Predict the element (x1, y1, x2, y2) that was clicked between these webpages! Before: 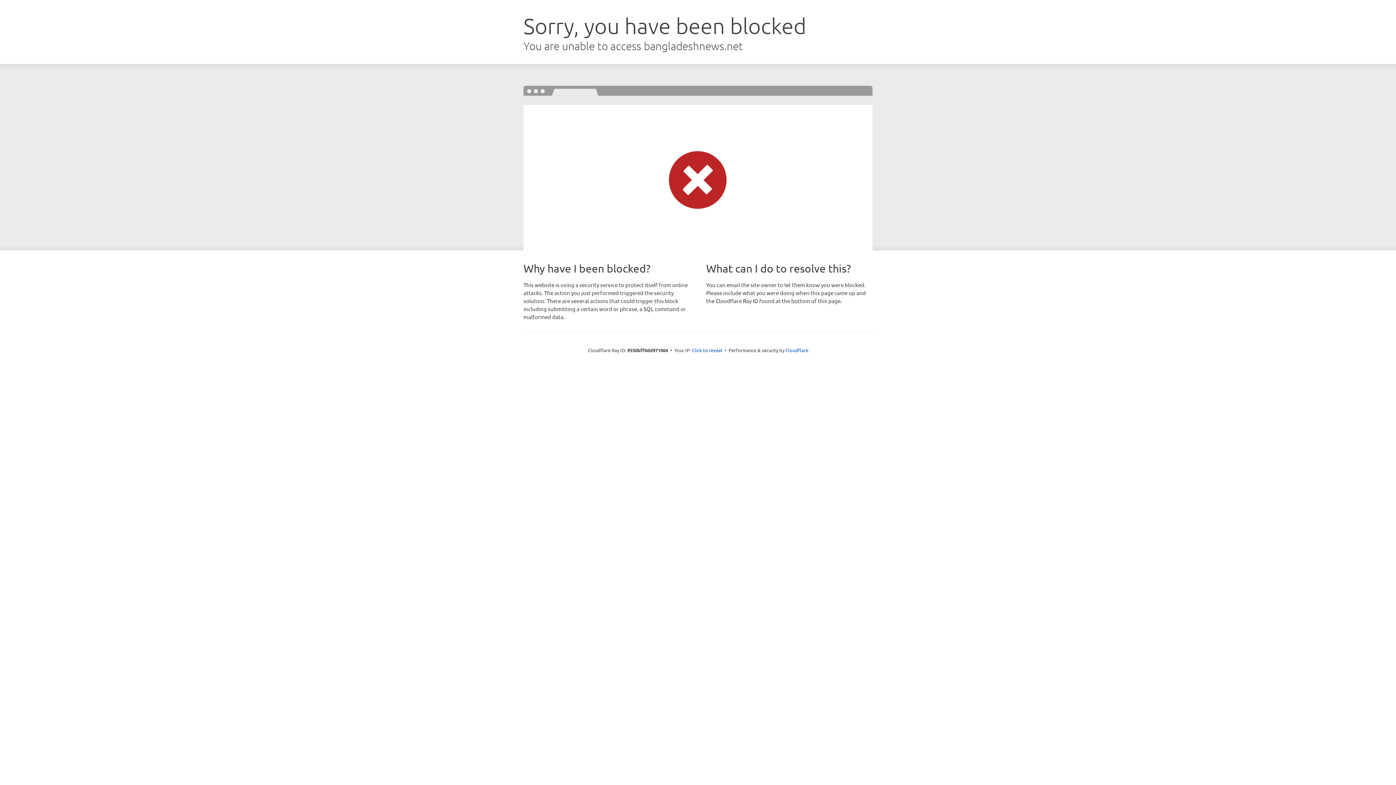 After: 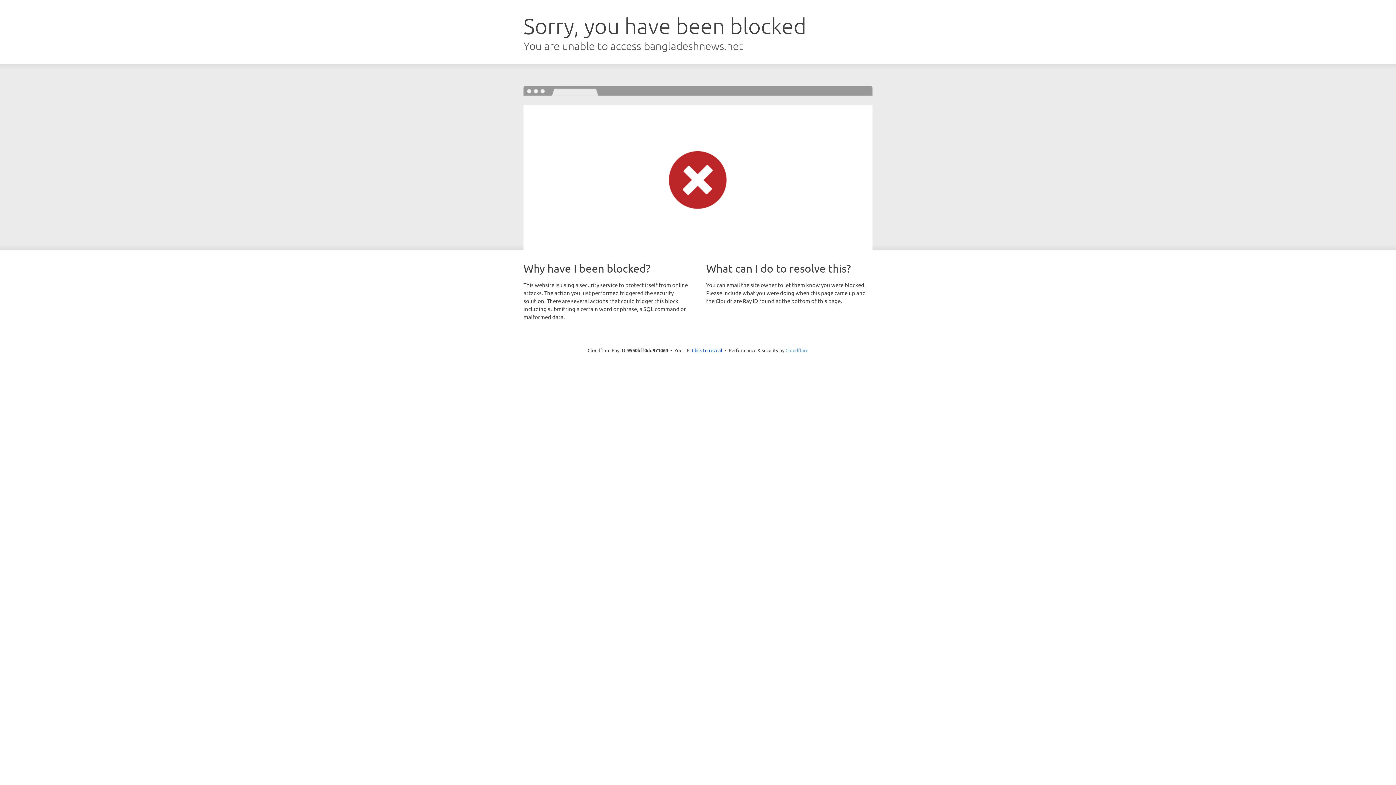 Action: label: Cloudflare bbox: (785, 347, 808, 353)